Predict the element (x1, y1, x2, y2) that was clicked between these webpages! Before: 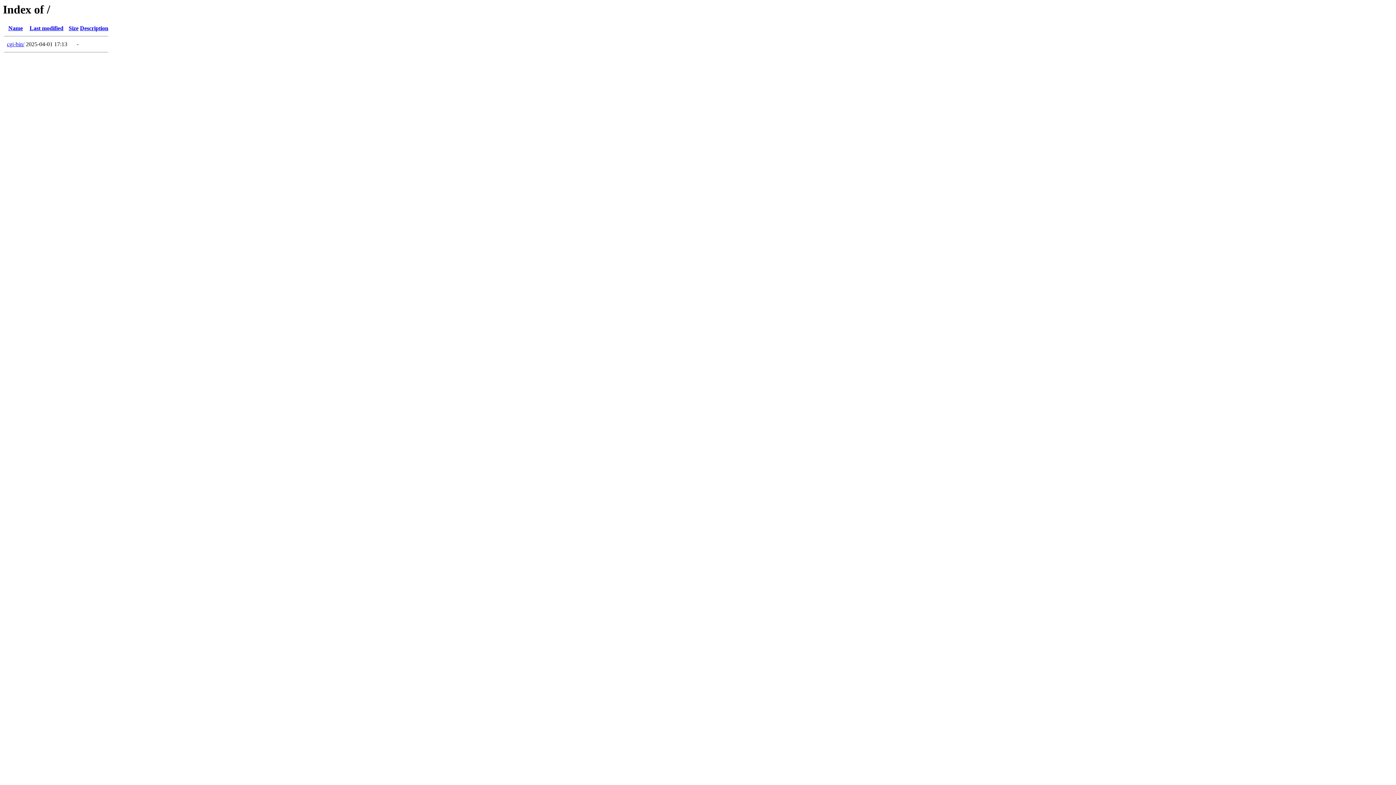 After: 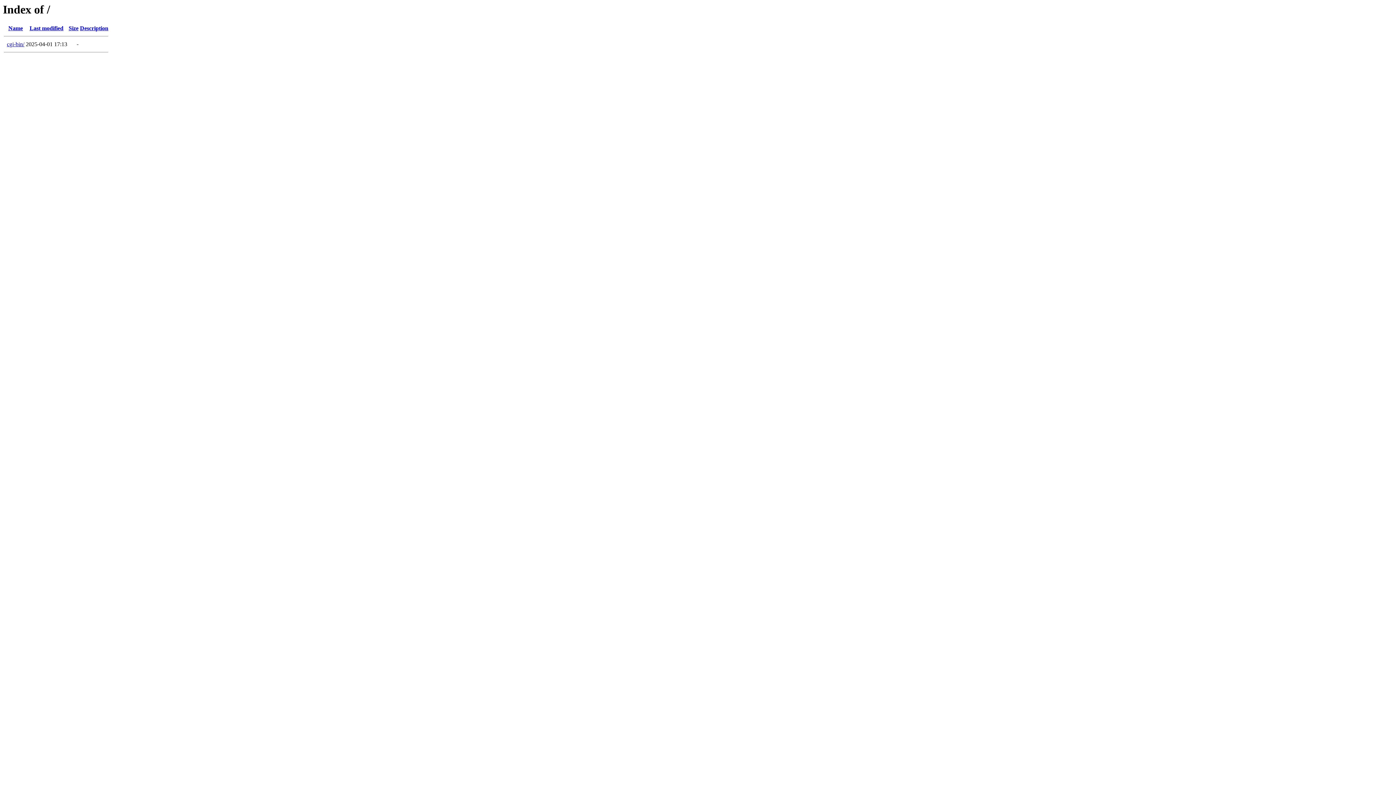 Action: label: Last modified bbox: (29, 25, 63, 31)